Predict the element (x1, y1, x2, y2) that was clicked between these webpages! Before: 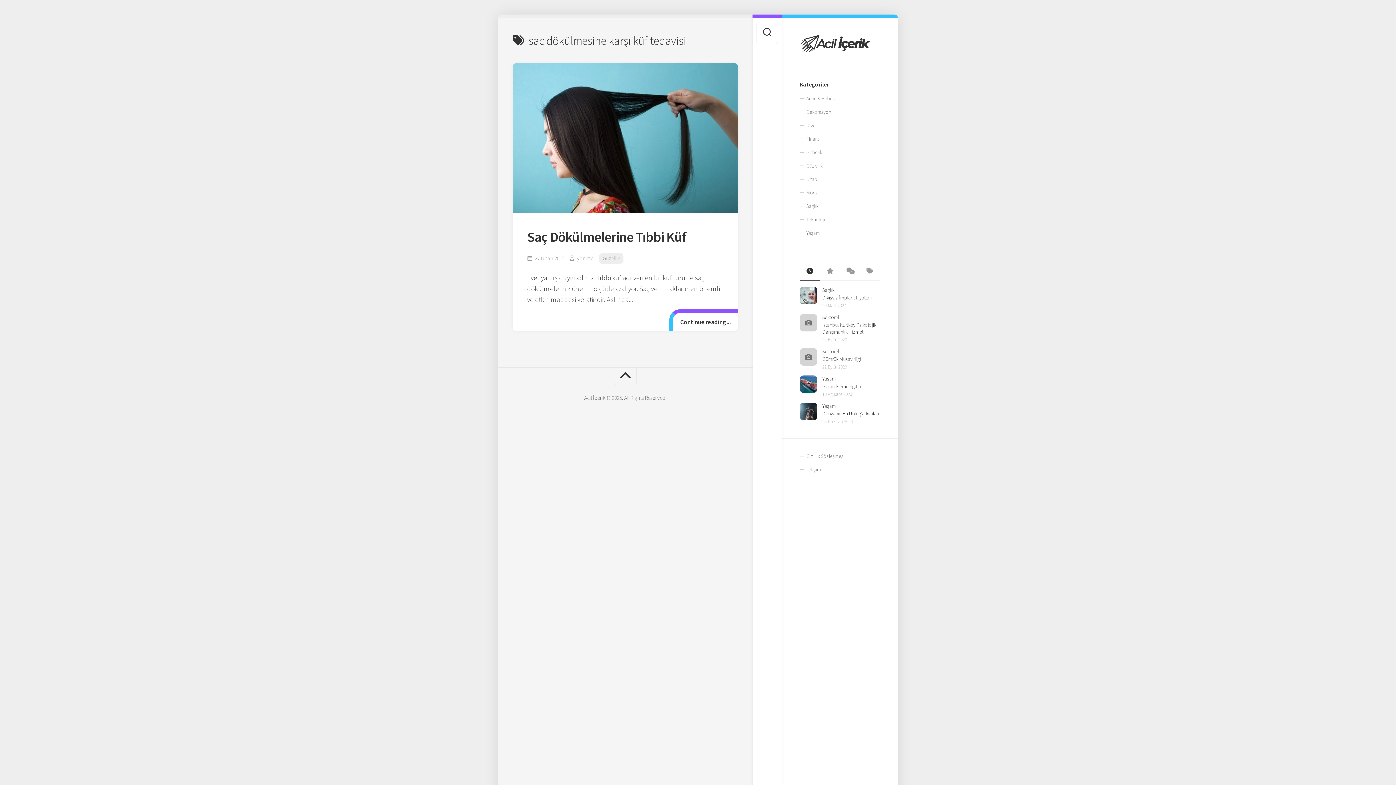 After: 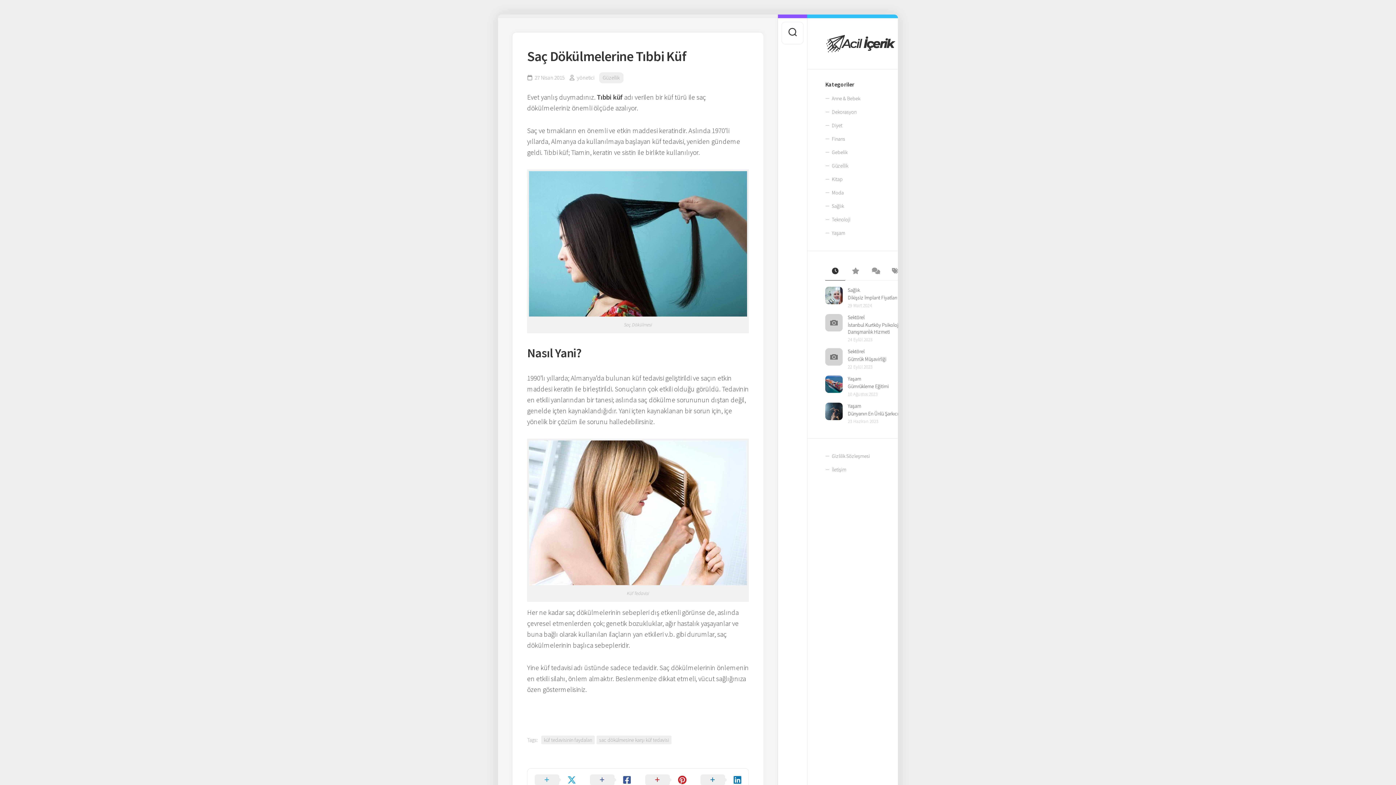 Action: bbox: (527, 228, 686, 245) label: Saç Dökülmelerine Tıbbi Küf